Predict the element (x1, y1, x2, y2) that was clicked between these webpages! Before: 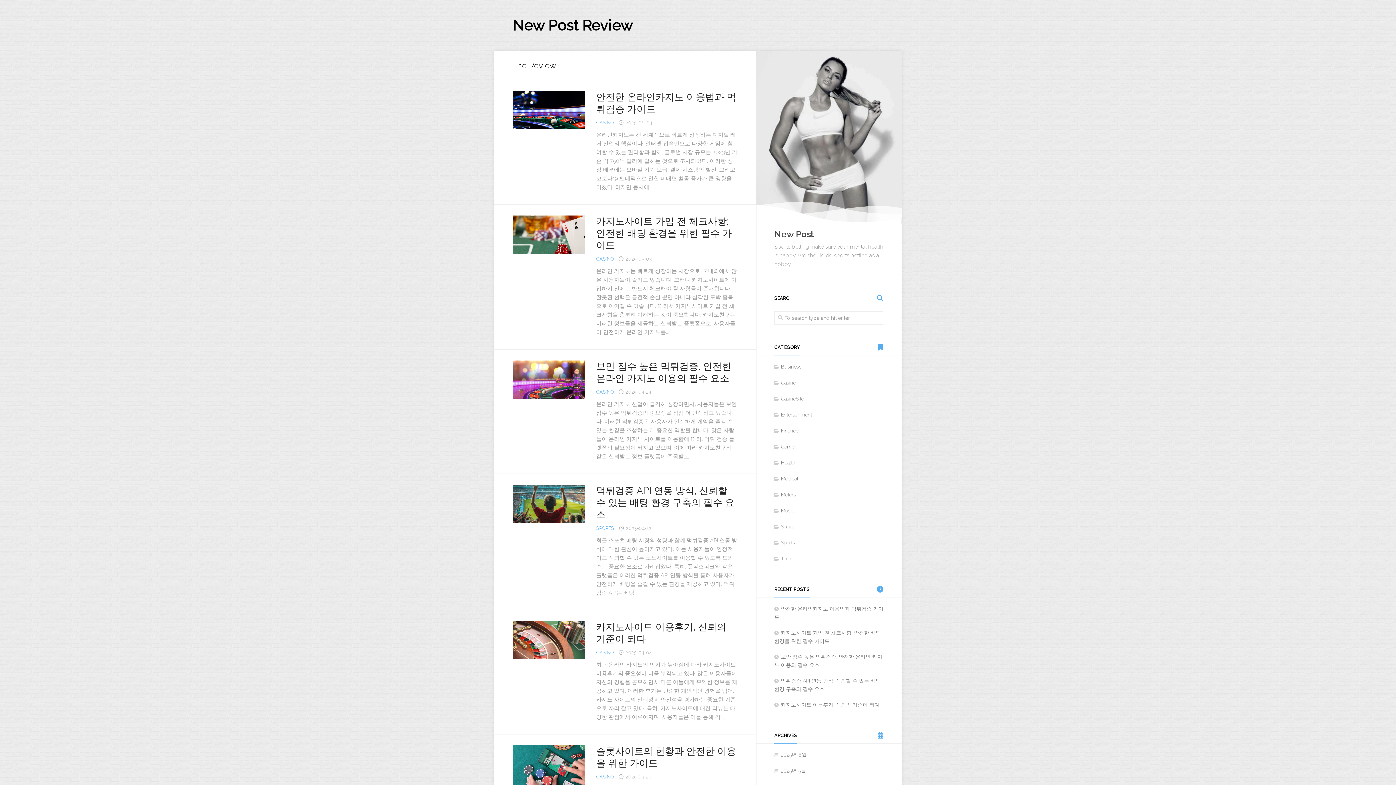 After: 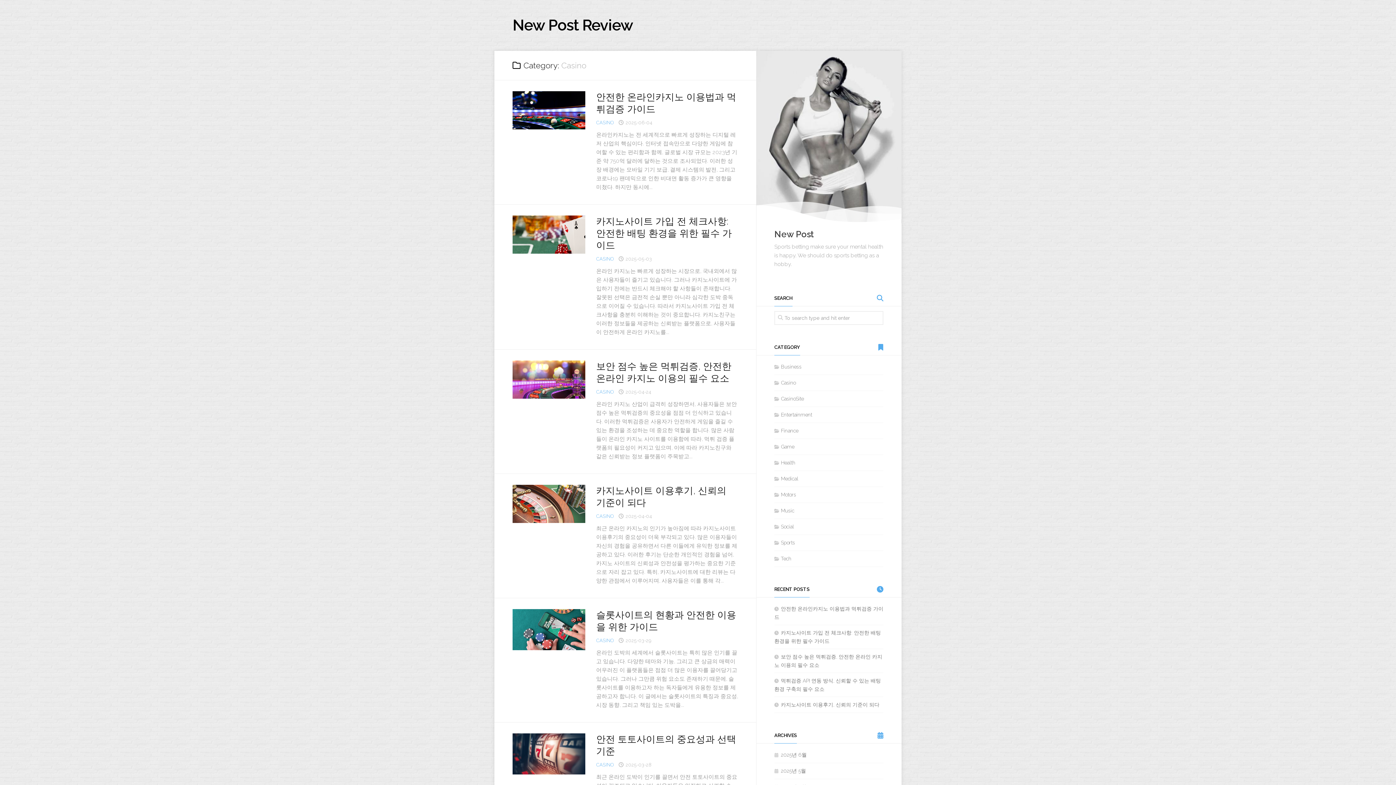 Action: bbox: (774, 379, 796, 385) label: Casino